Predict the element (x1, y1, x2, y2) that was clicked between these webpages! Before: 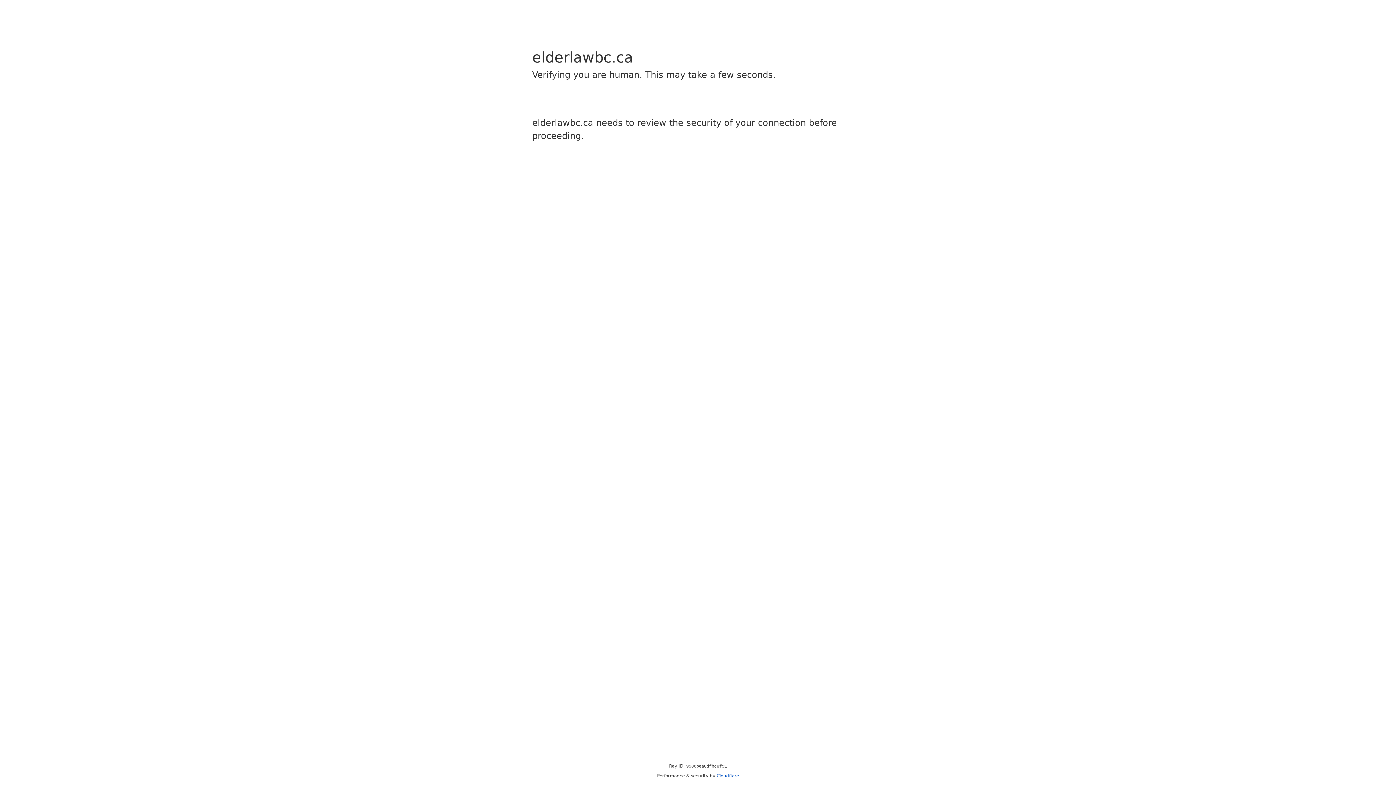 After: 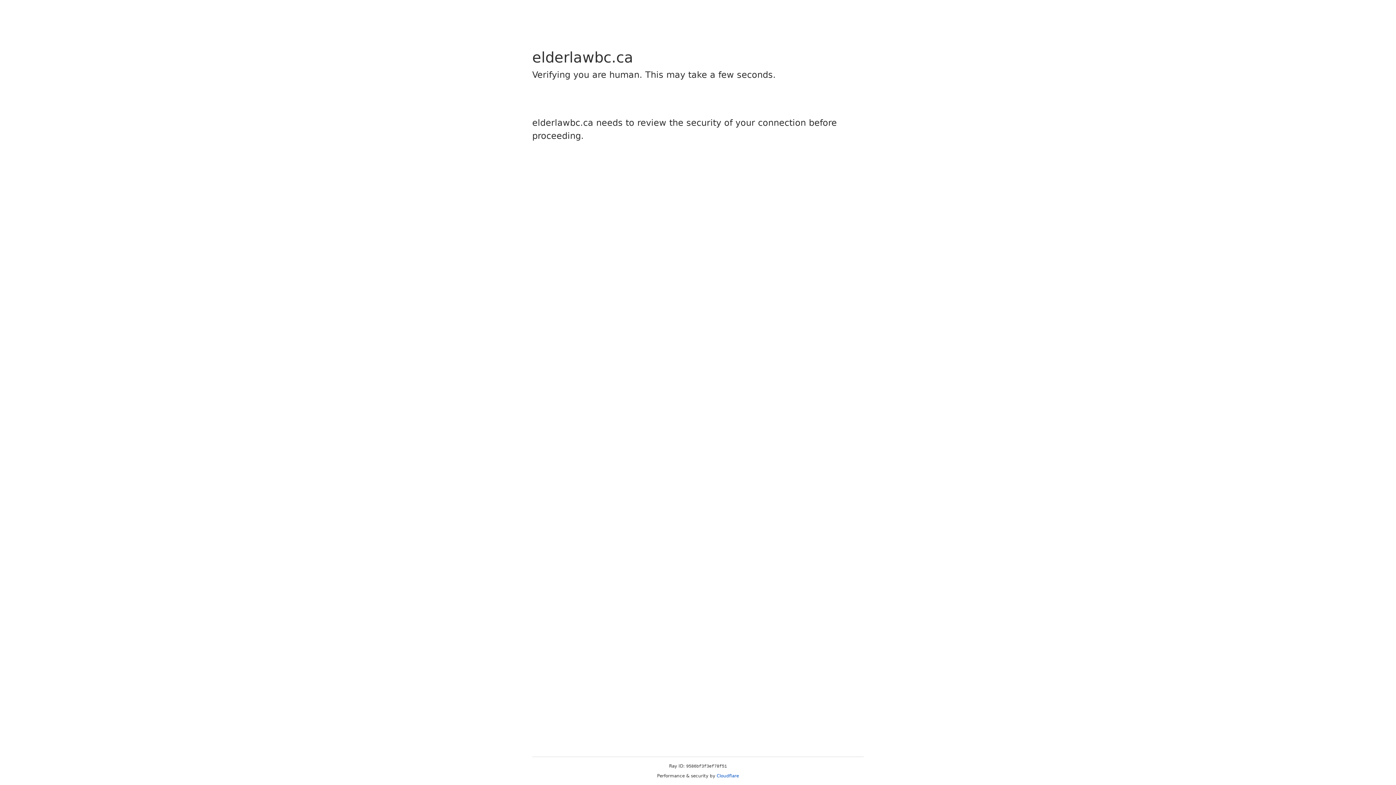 Action: label: Cloudflare bbox: (716, 773, 739, 778)